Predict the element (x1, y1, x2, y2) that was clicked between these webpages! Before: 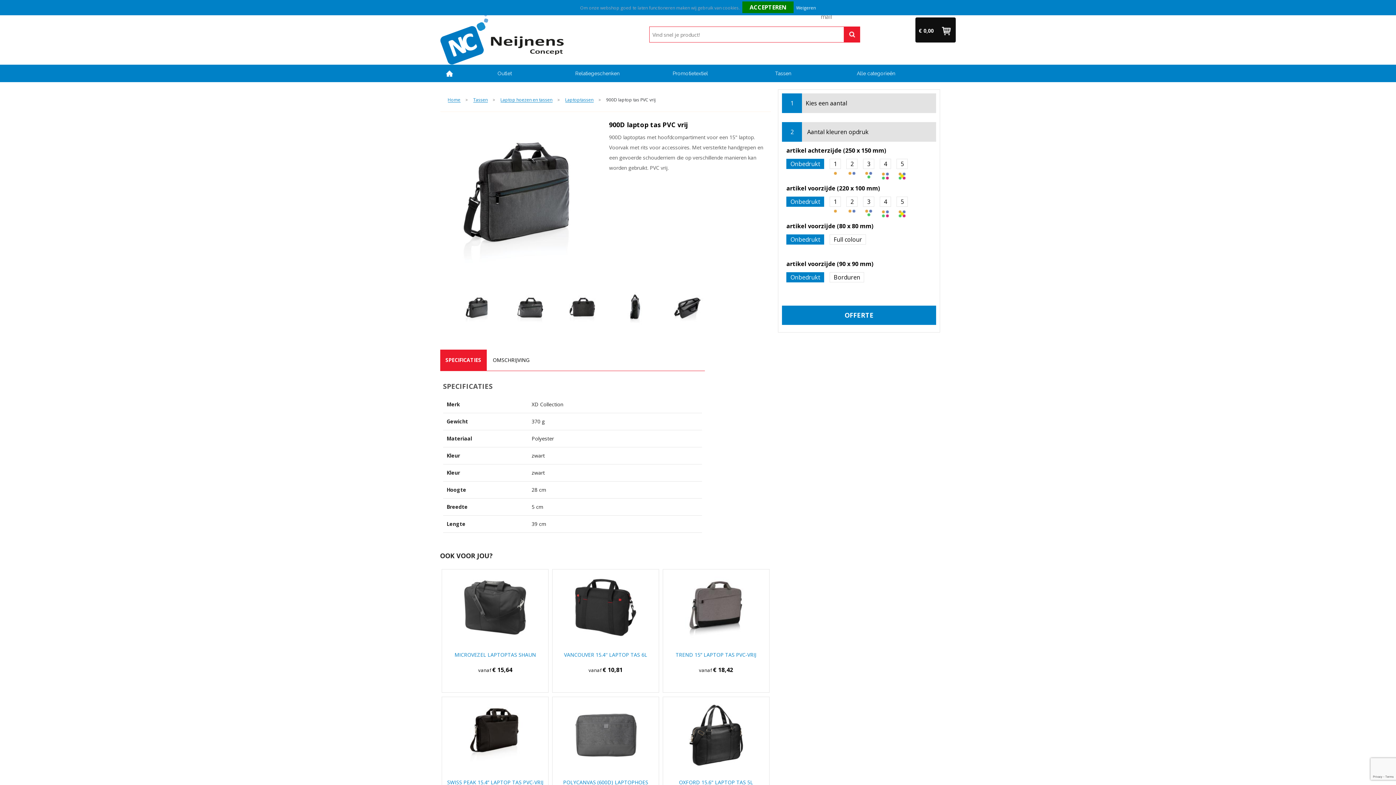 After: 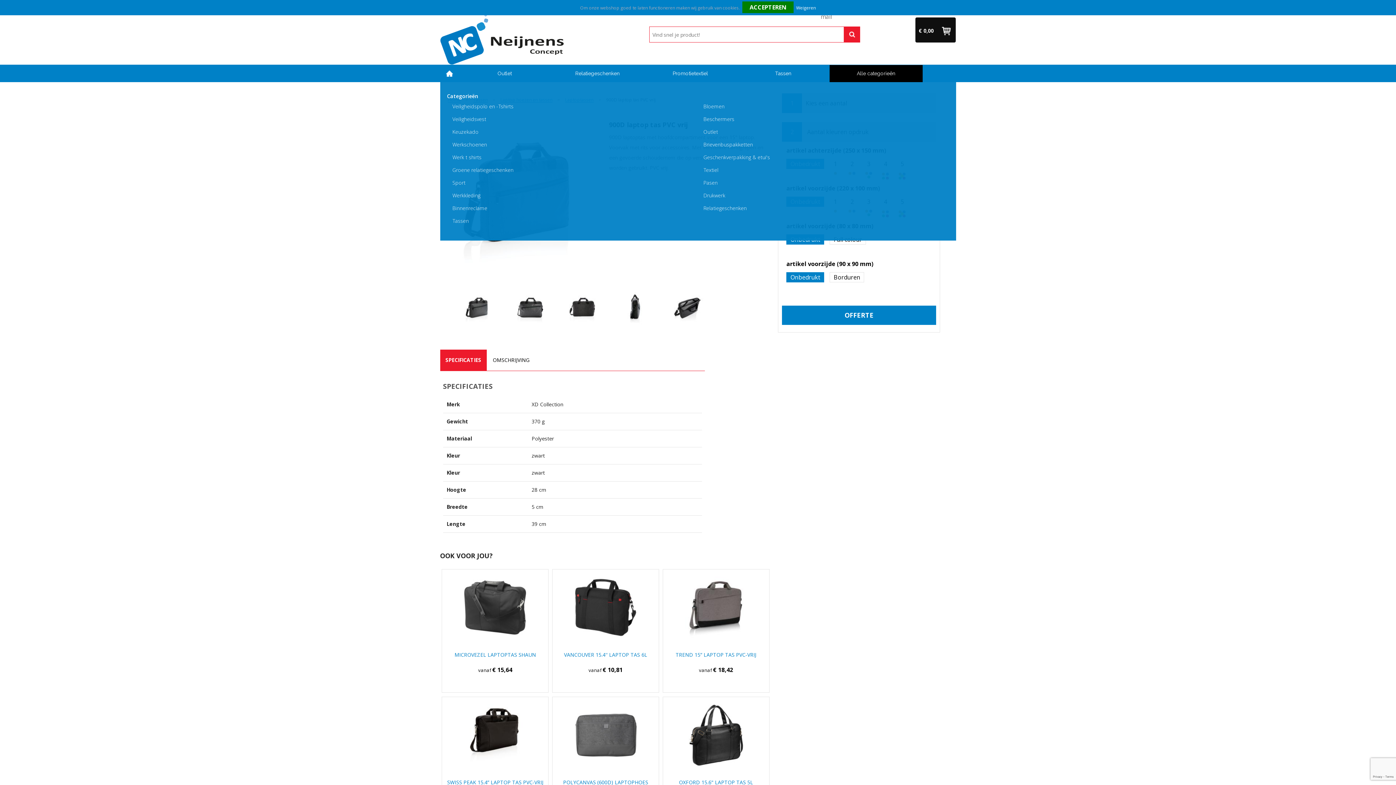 Action: bbox: (829, 65, 922, 82) label: Alle categorieën